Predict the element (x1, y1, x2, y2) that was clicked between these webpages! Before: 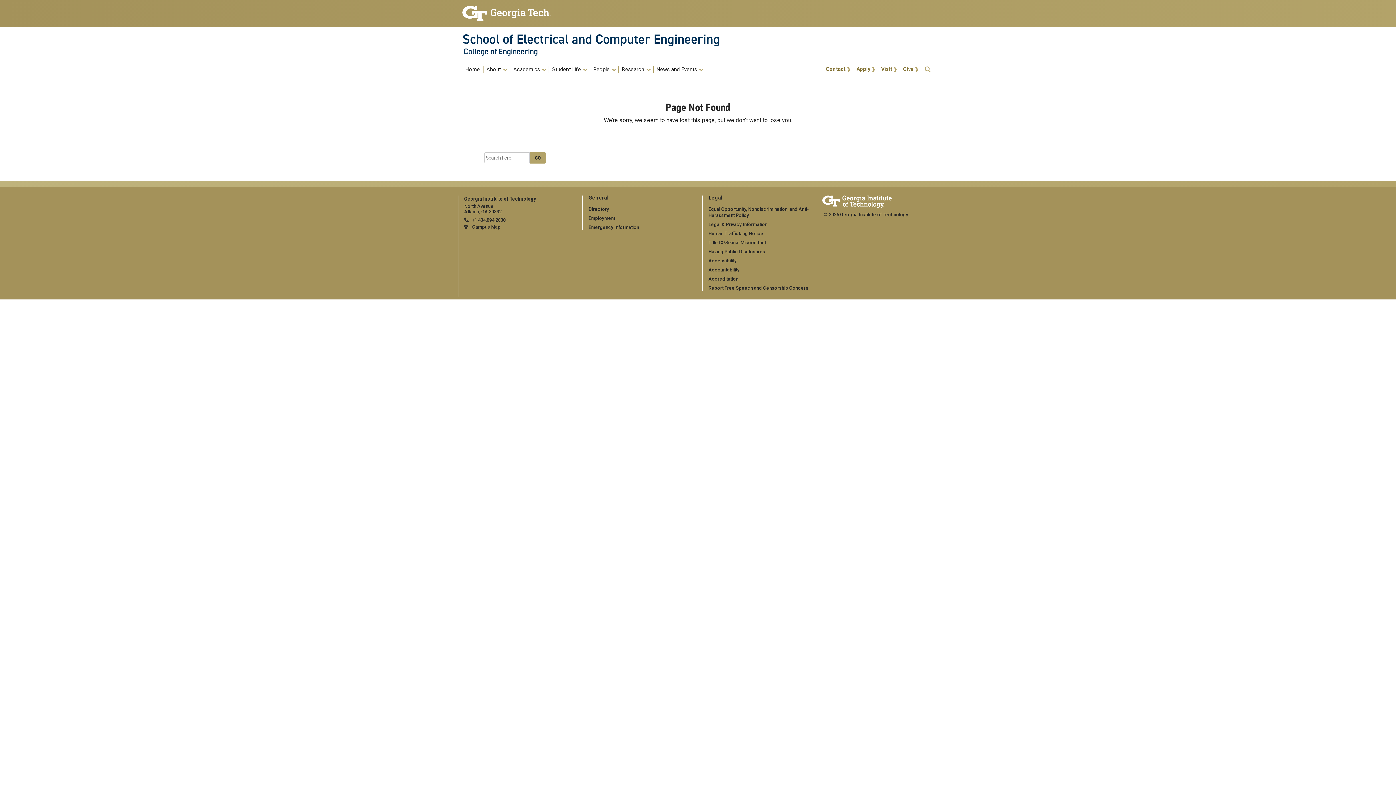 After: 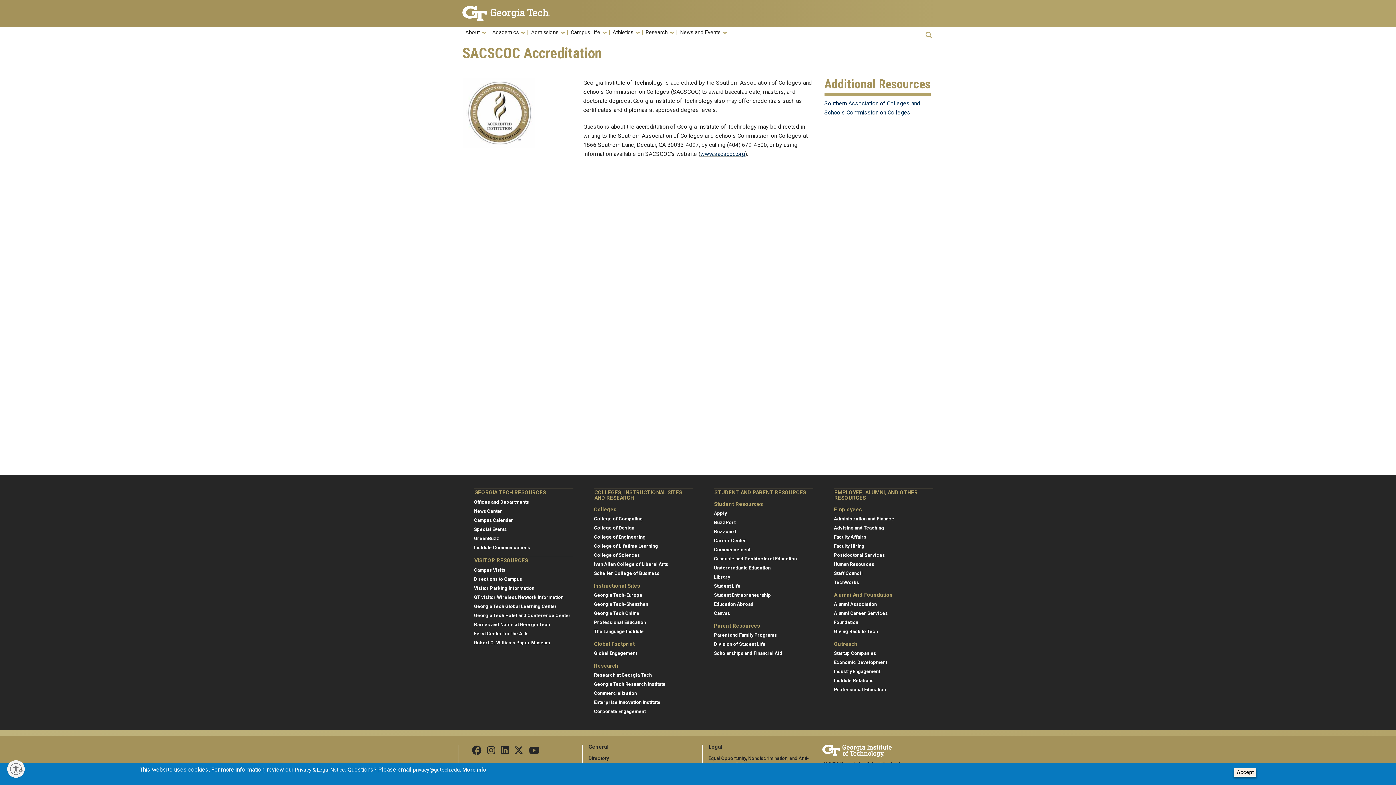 Action: label: Accreditation bbox: (708, 276, 738, 281)